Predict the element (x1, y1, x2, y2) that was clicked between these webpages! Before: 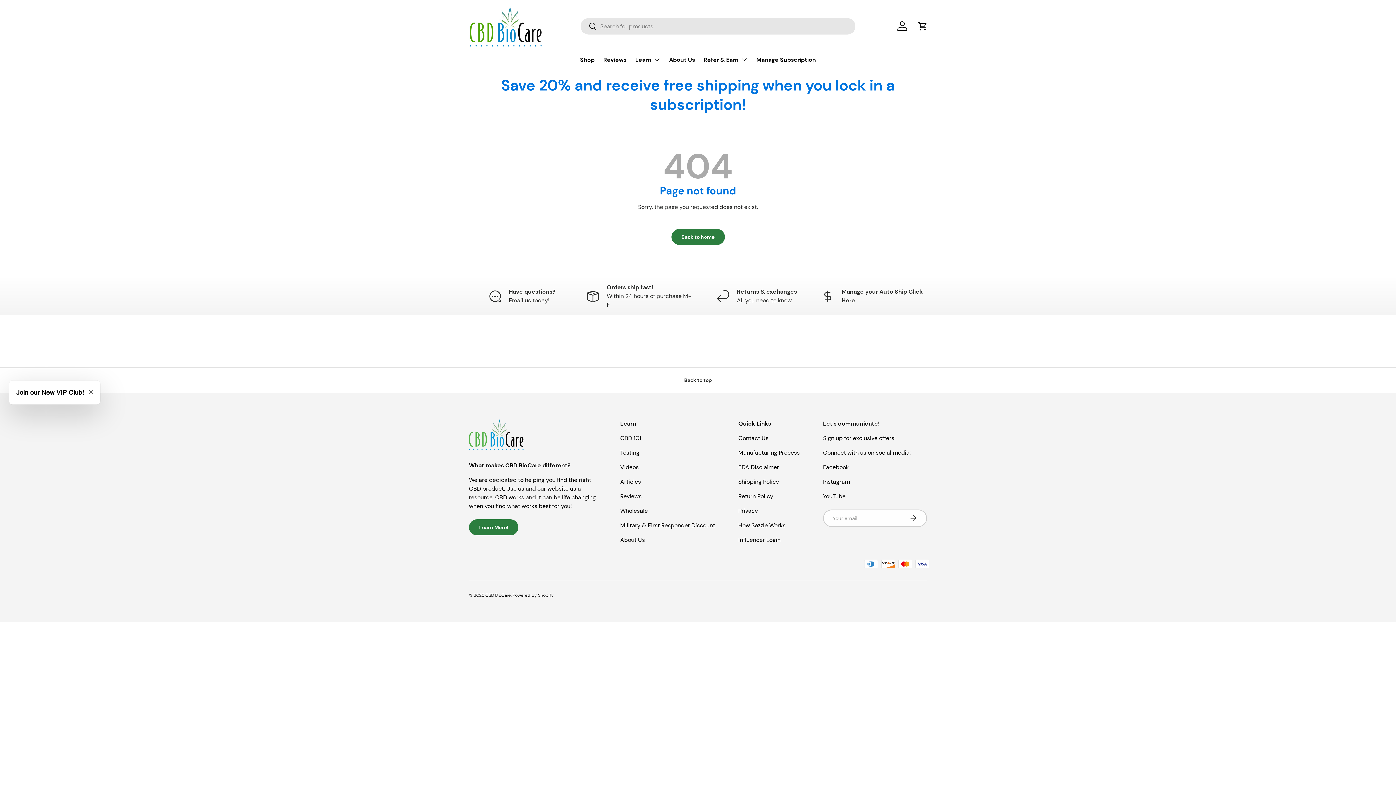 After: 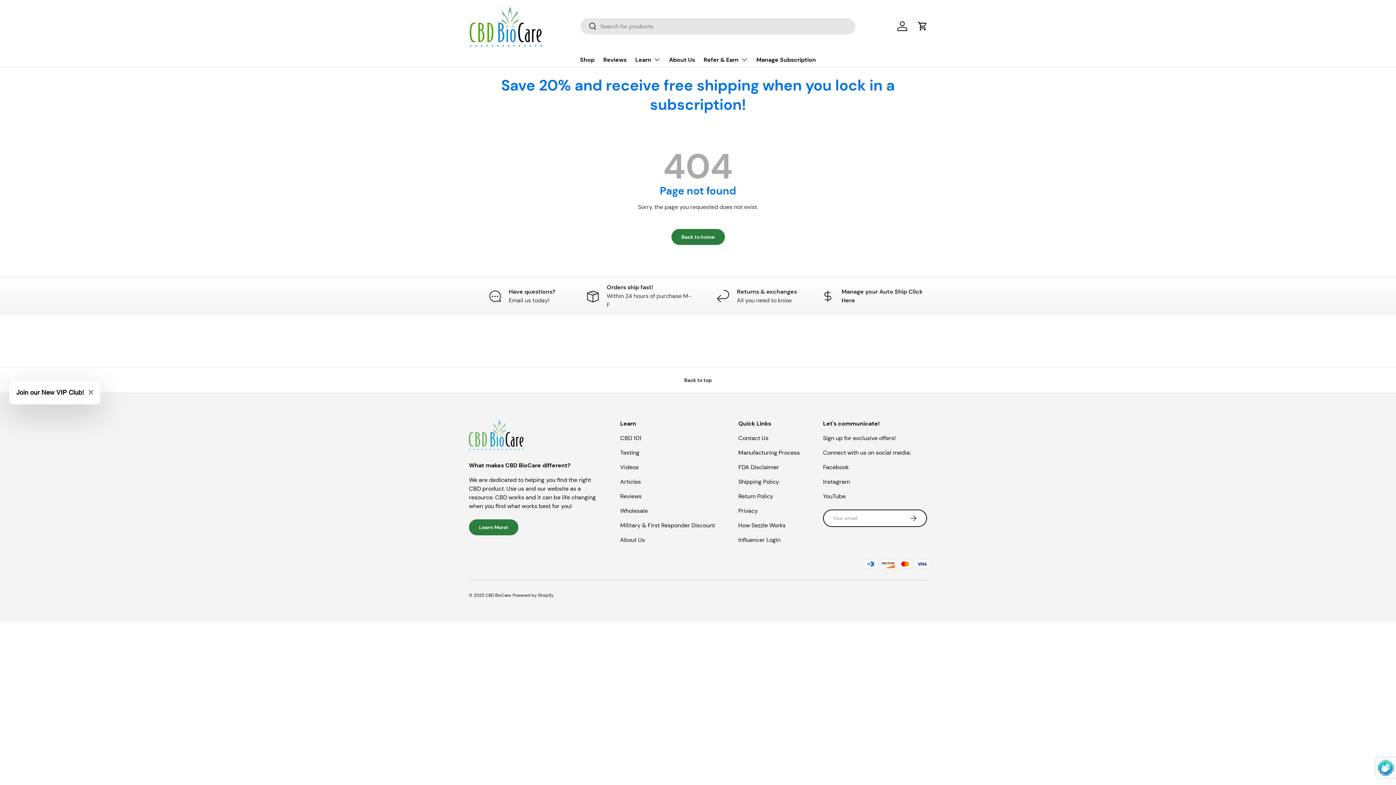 Action: bbox: (899, 509, 927, 527) label: Subscribe